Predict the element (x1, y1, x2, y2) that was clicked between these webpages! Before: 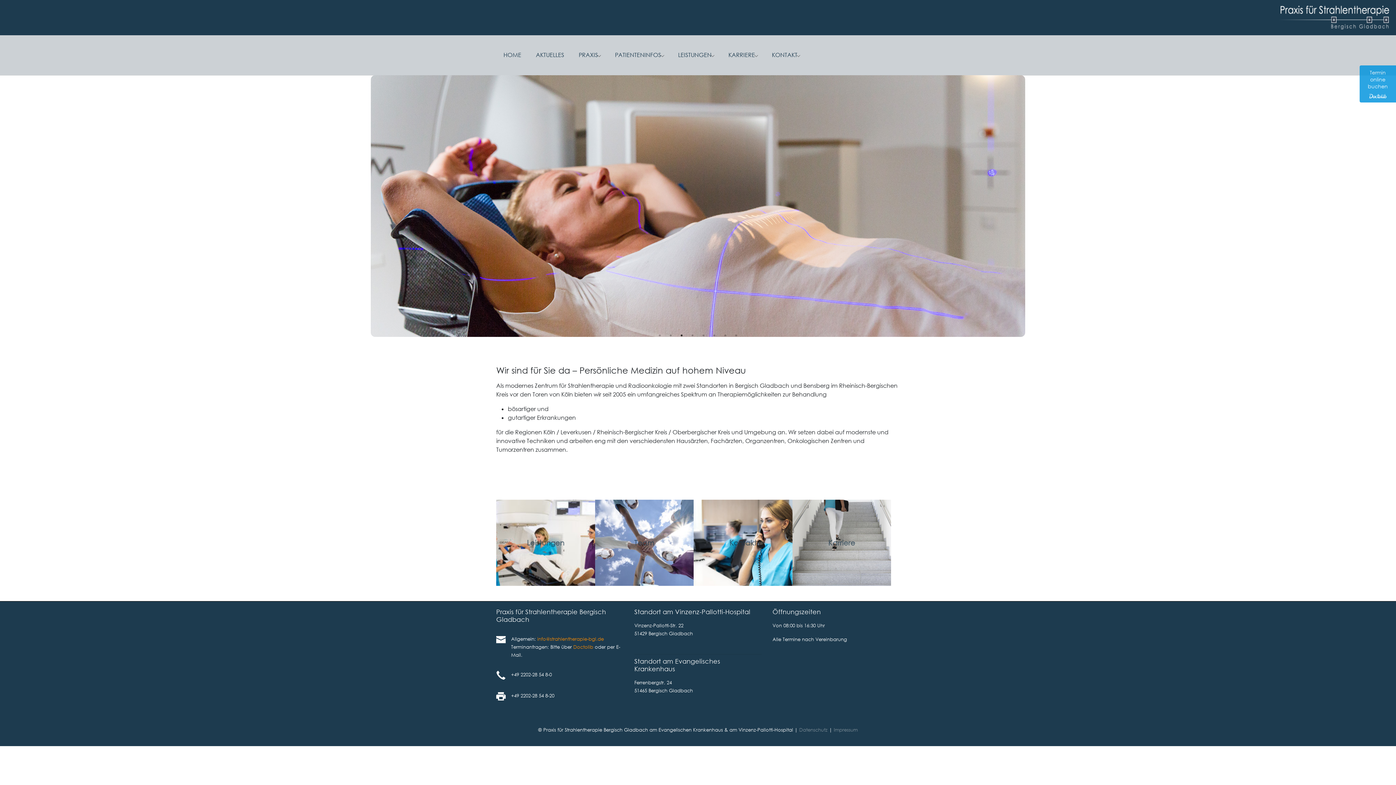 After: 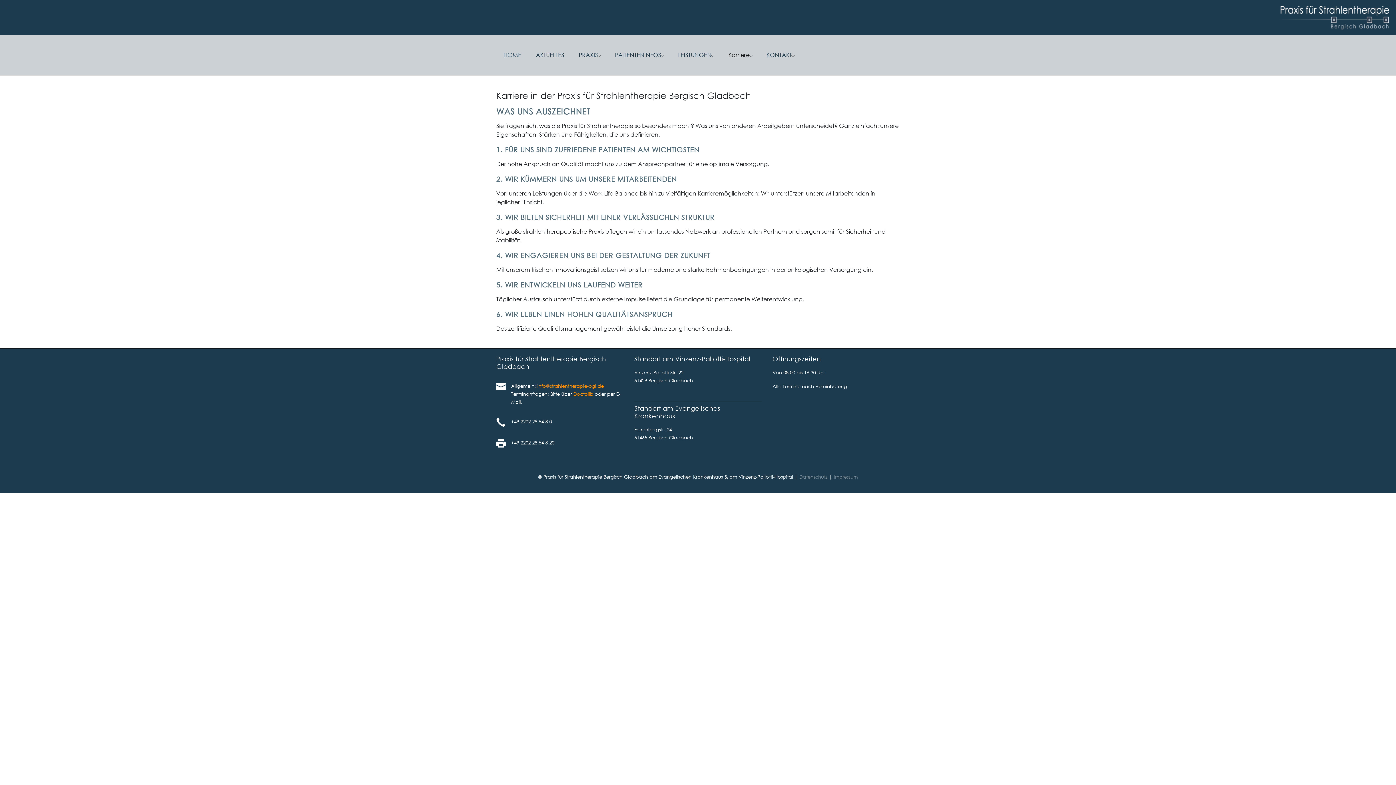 Action: bbox: (792, 499, 891, 586) label: Karriere